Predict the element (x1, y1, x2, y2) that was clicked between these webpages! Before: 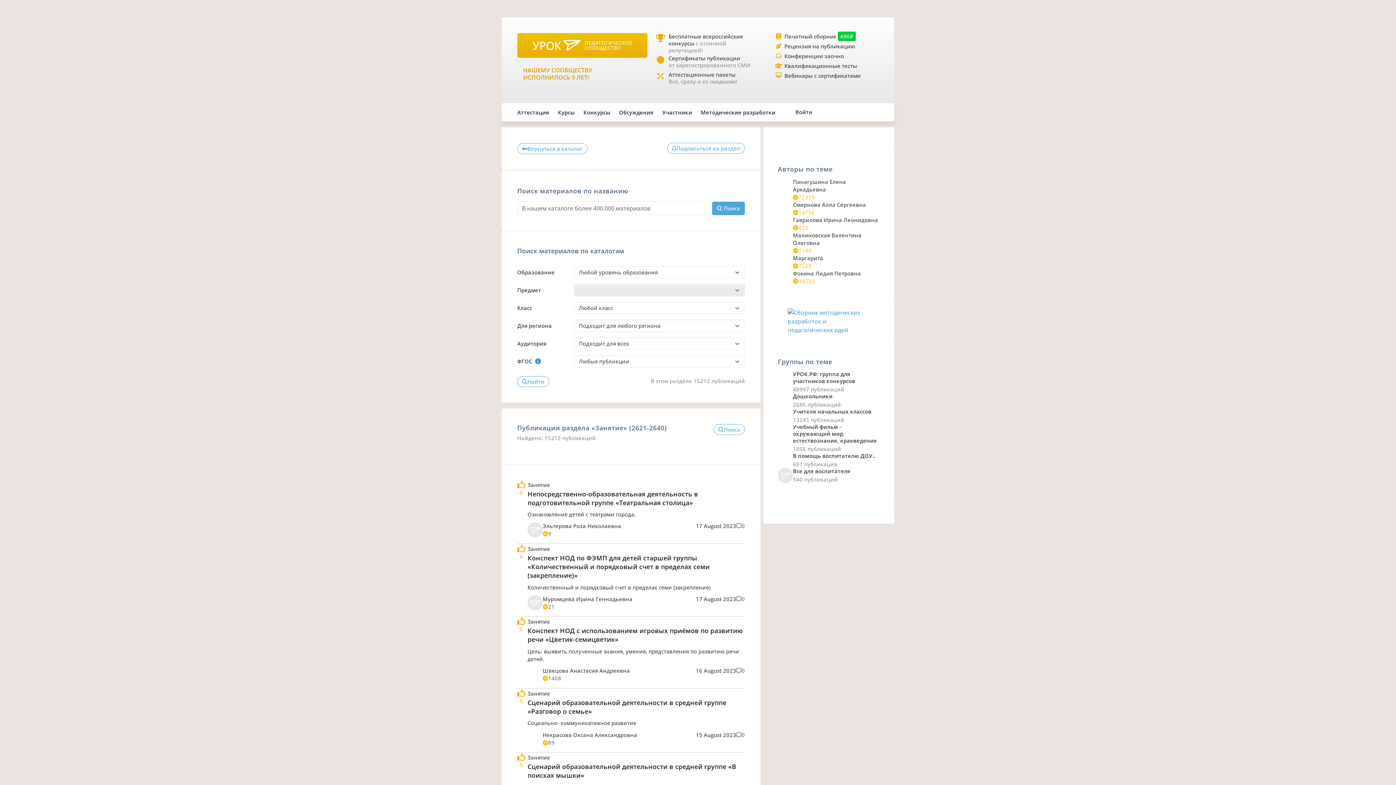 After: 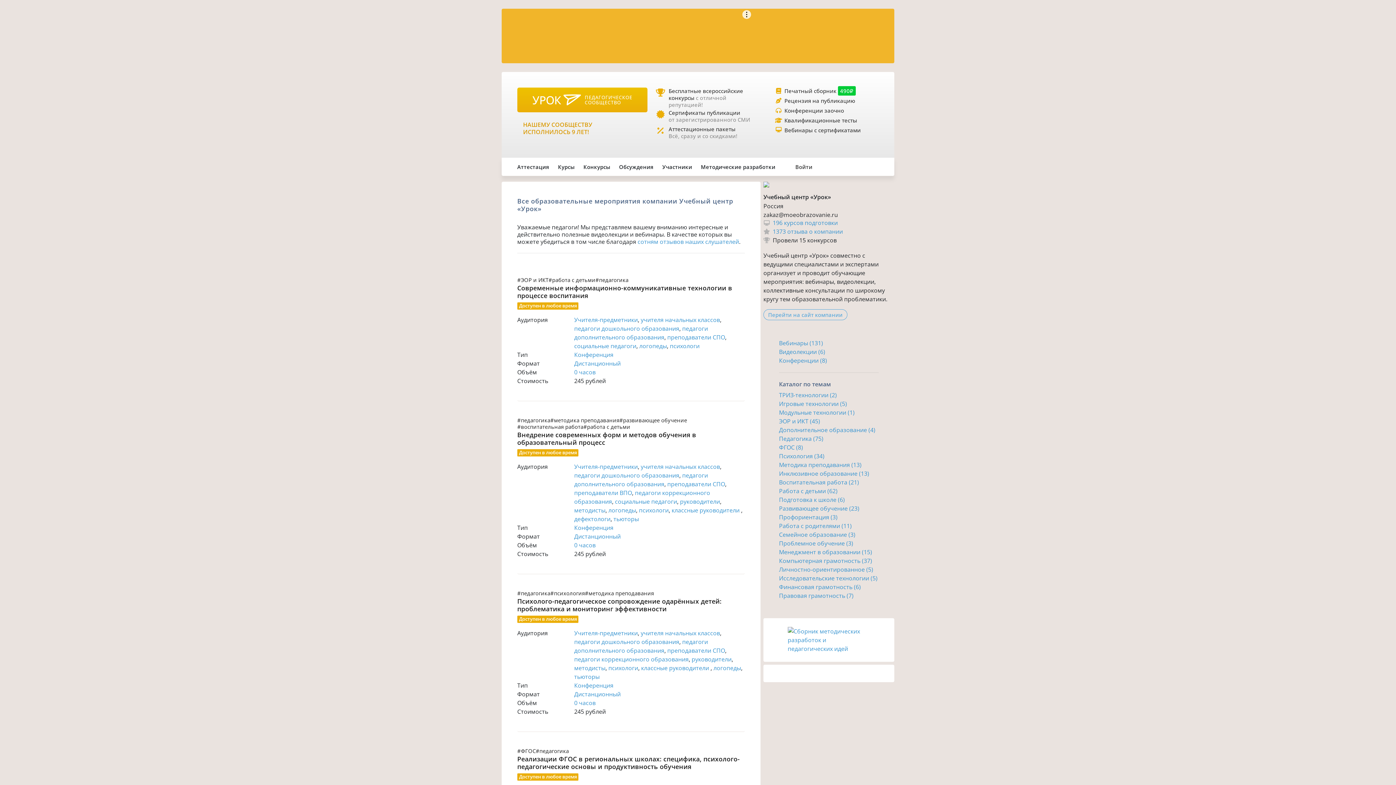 Action: label: Конференции заочно bbox: (784, 52, 844, 59)